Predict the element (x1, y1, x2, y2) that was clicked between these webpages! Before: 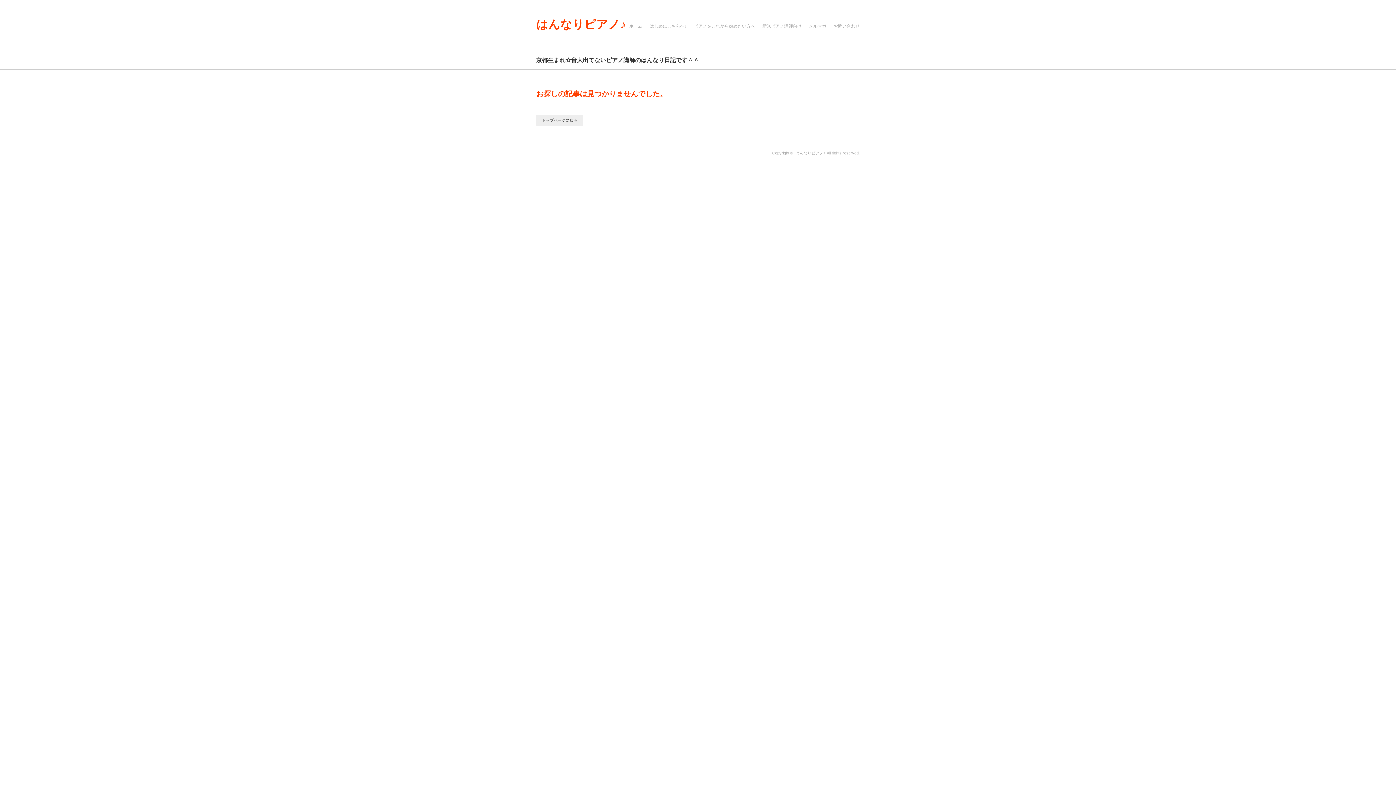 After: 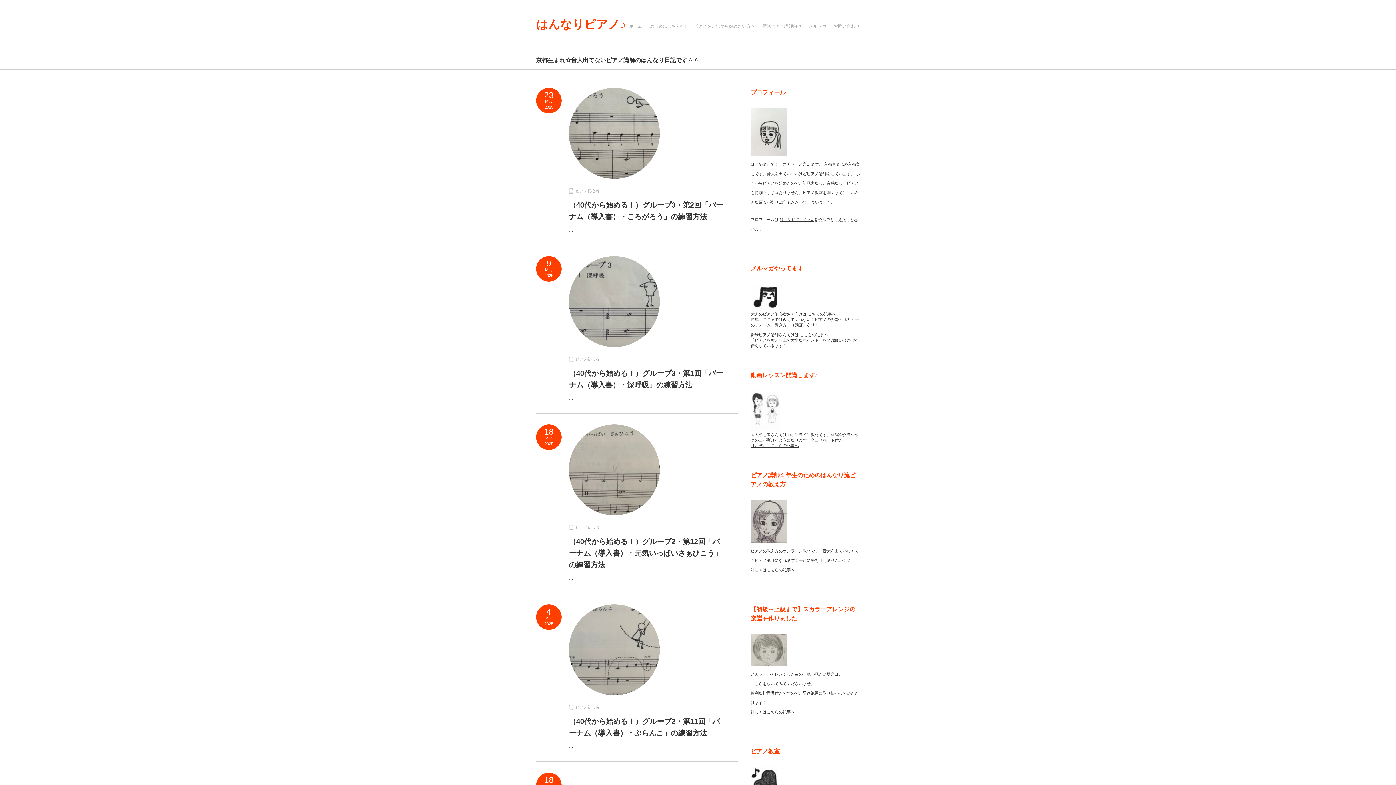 Action: label: トップページに戻る bbox: (536, 114, 583, 126)